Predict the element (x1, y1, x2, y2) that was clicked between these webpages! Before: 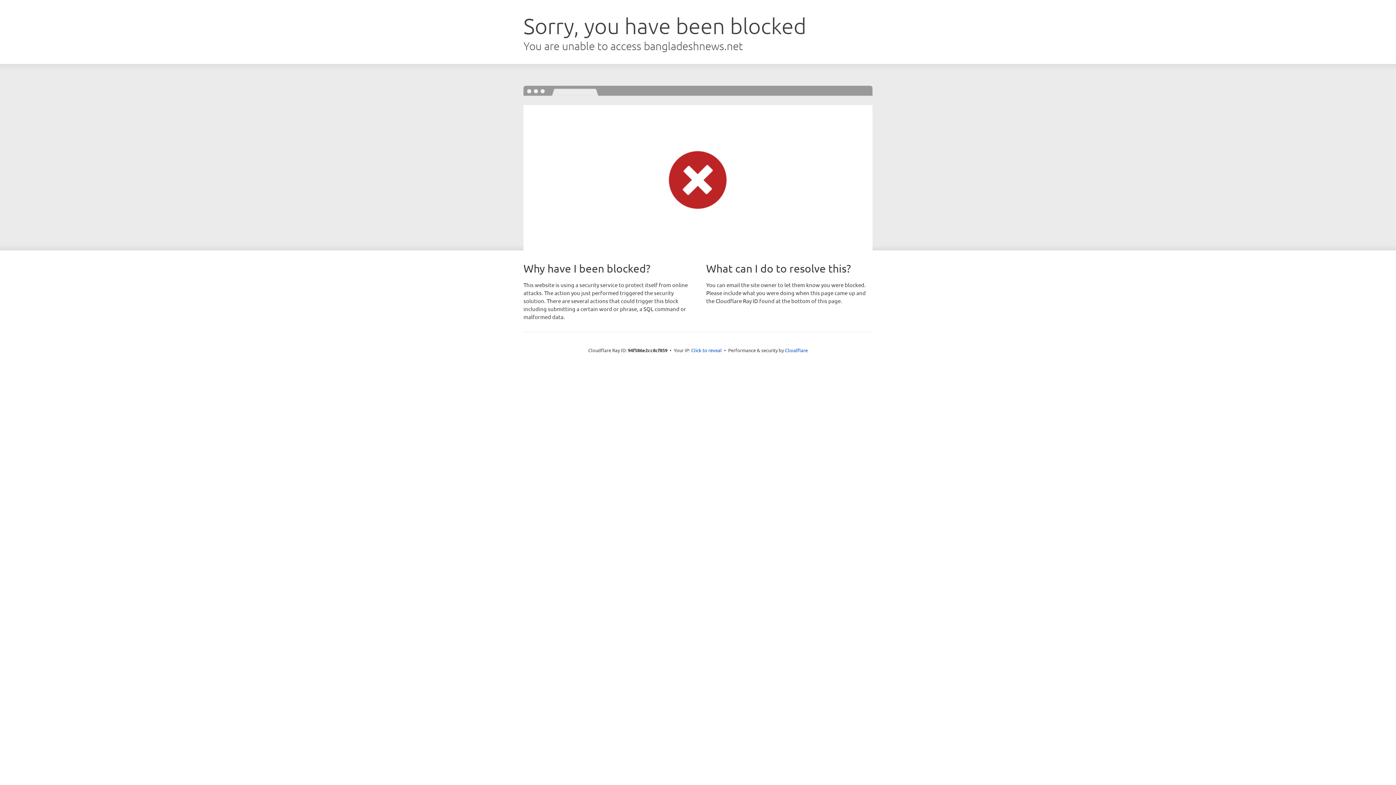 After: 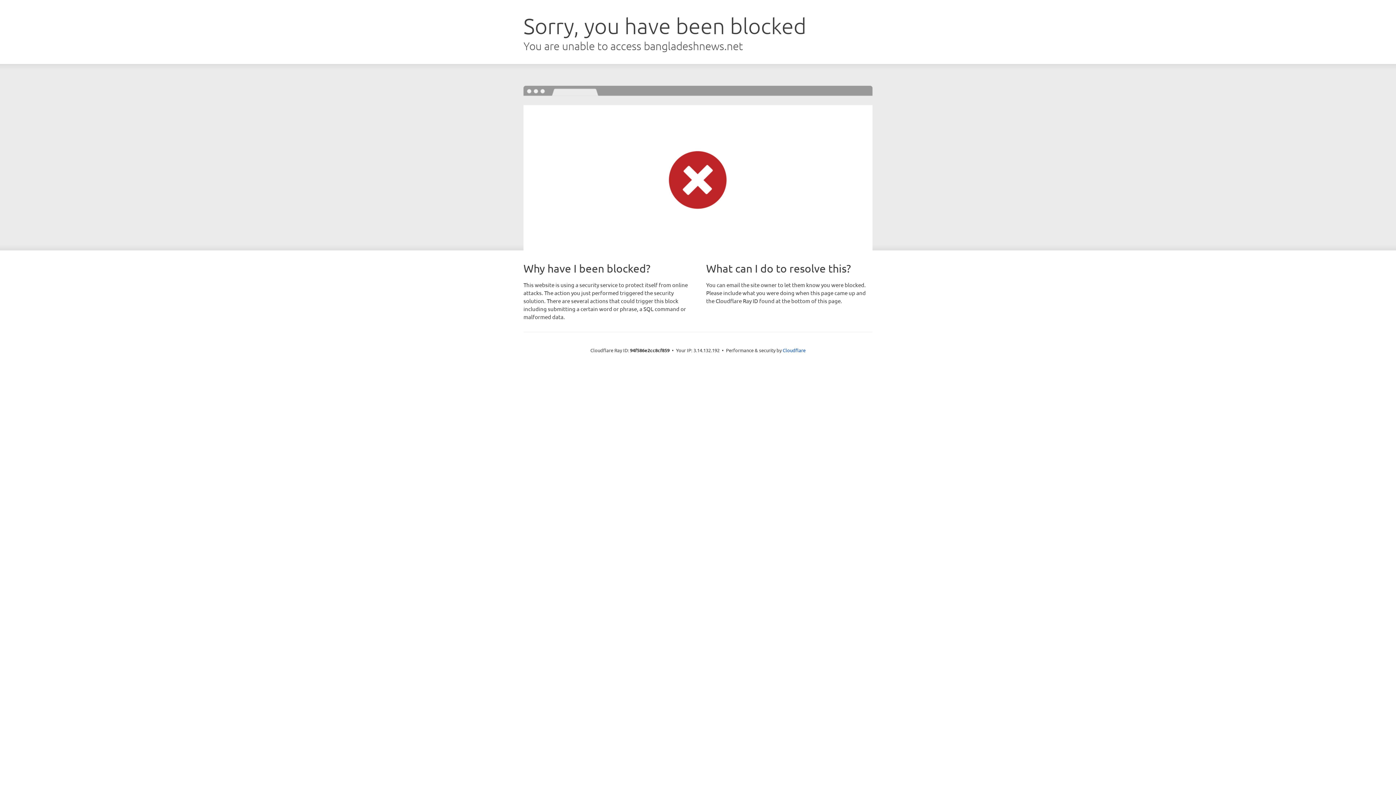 Action: bbox: (691, 346, 722, 353) label: Click to reveal